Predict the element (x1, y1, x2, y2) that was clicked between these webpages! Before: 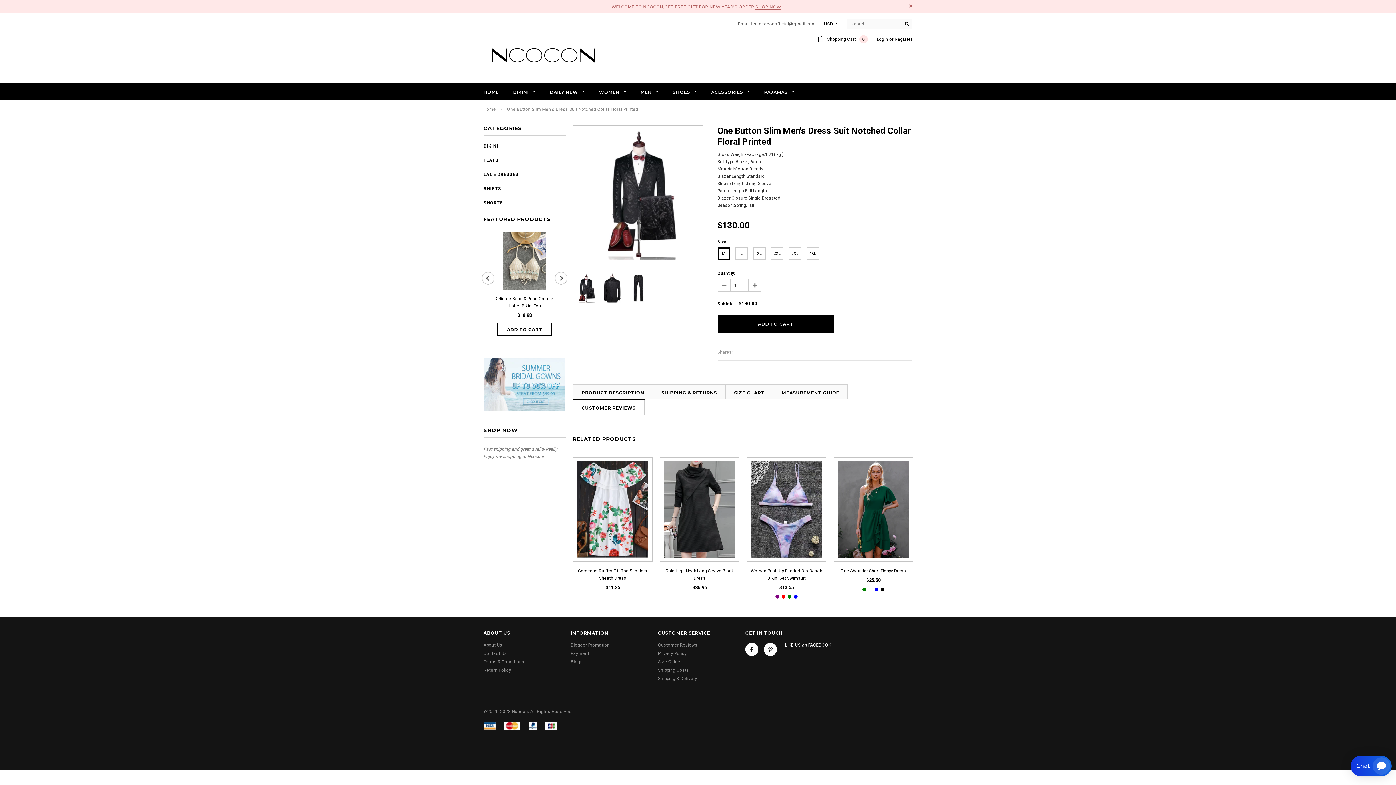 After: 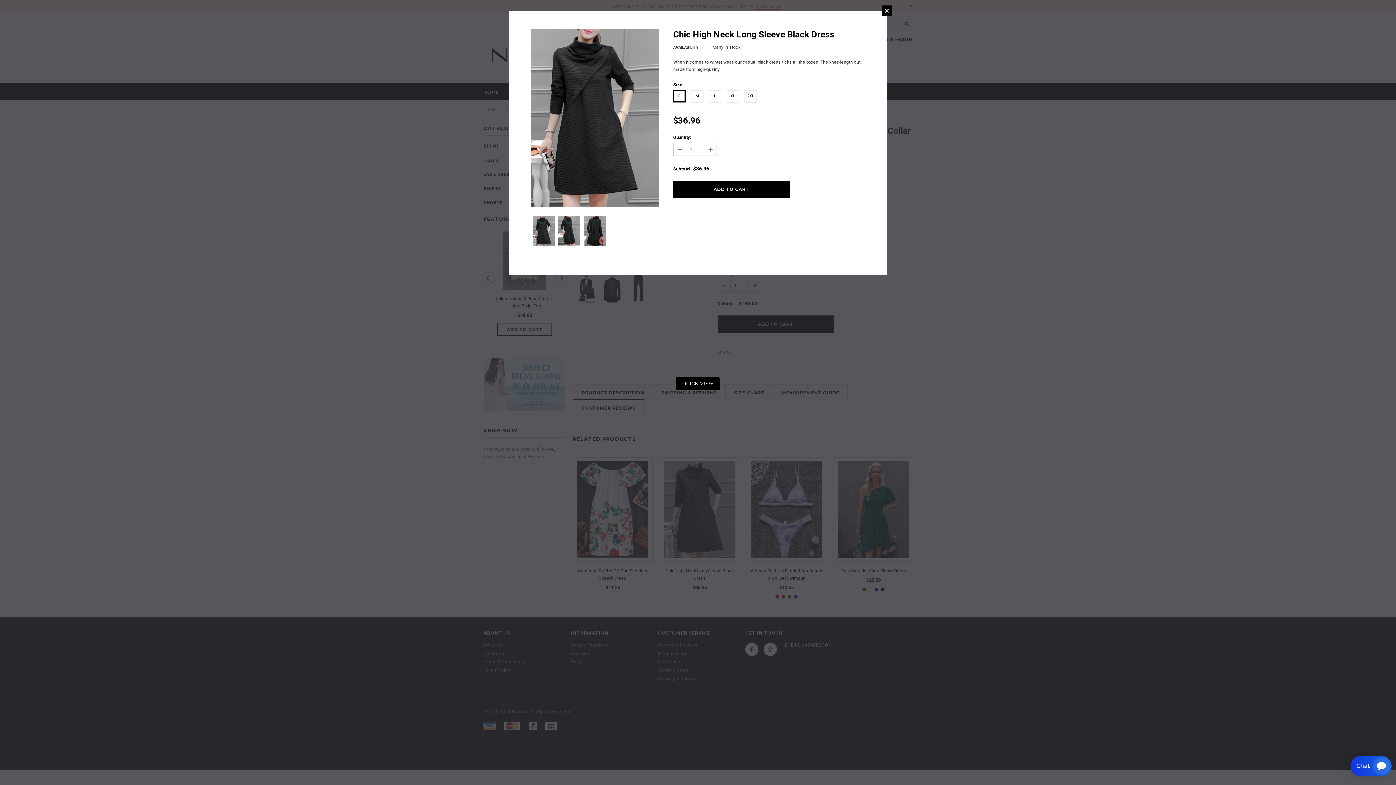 Action: bbox: (660, 554, 739, 562) label: QUICK VIEW